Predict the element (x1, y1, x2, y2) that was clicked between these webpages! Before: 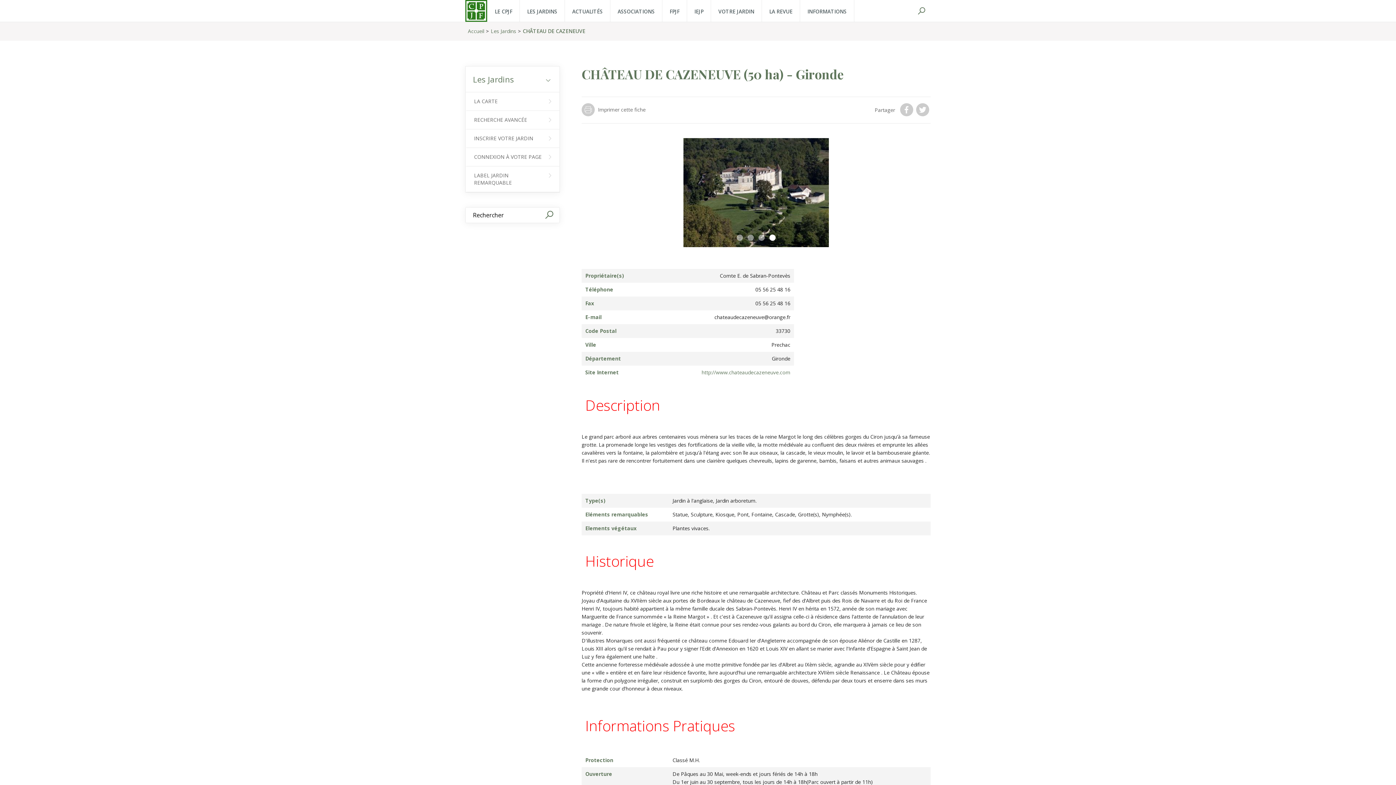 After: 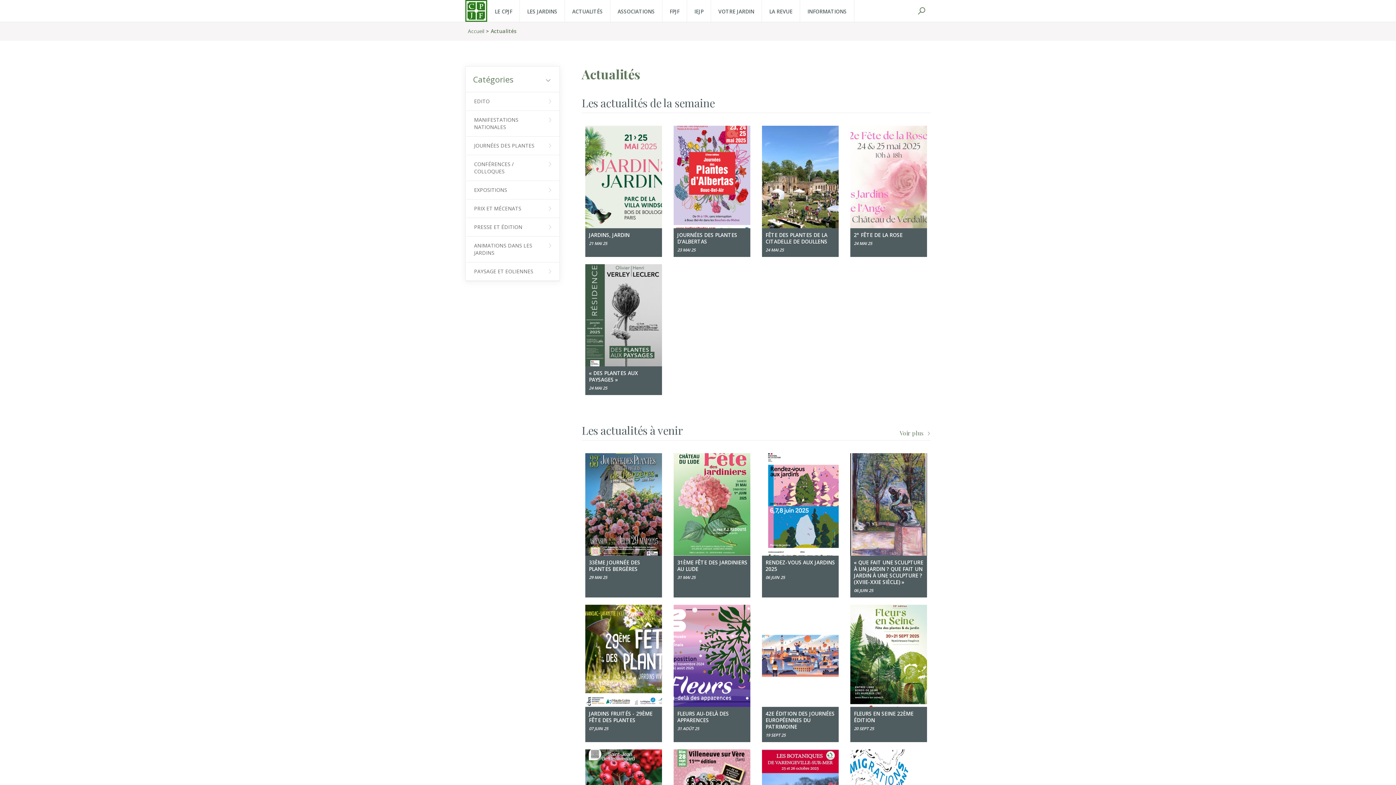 Action: label: ACTUALITÉS bbox: (565, 0, 610, 21)